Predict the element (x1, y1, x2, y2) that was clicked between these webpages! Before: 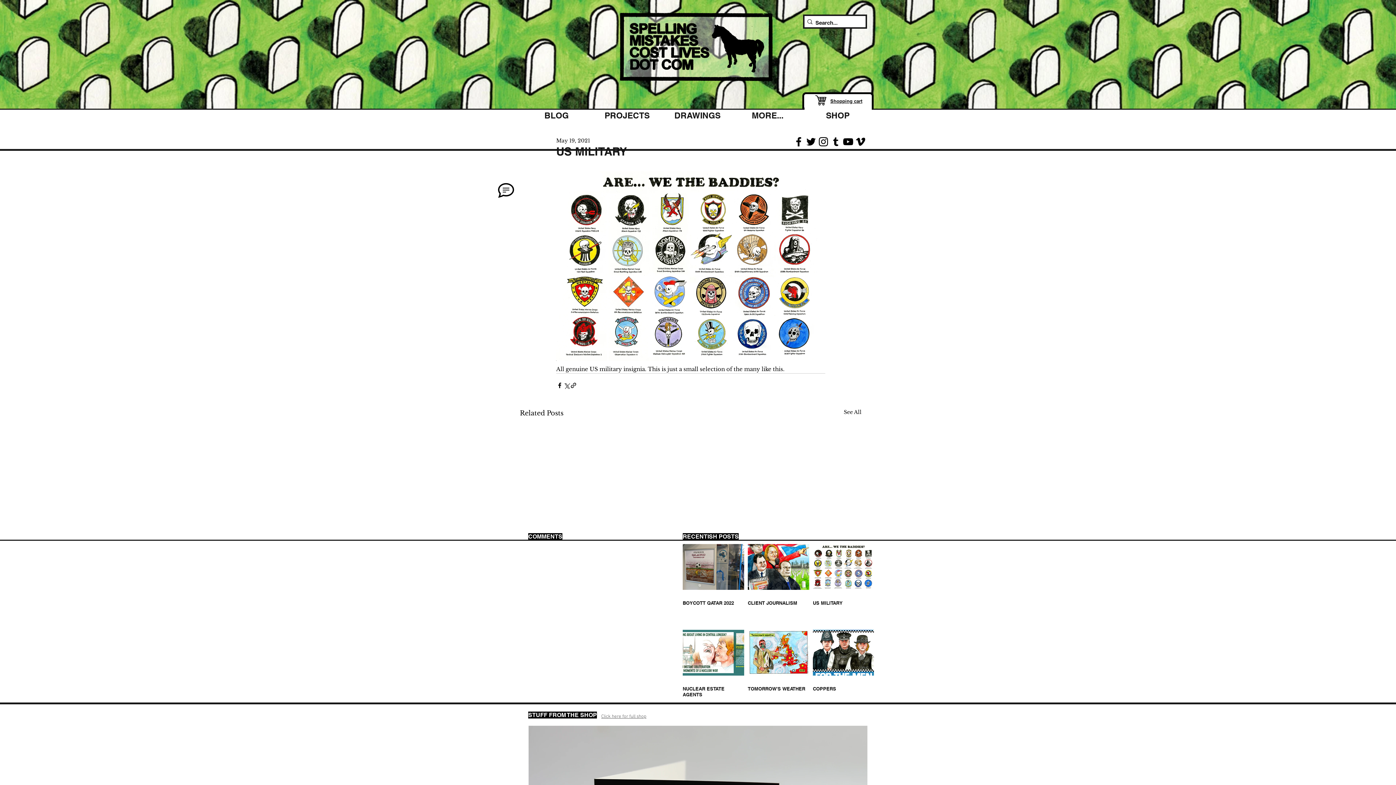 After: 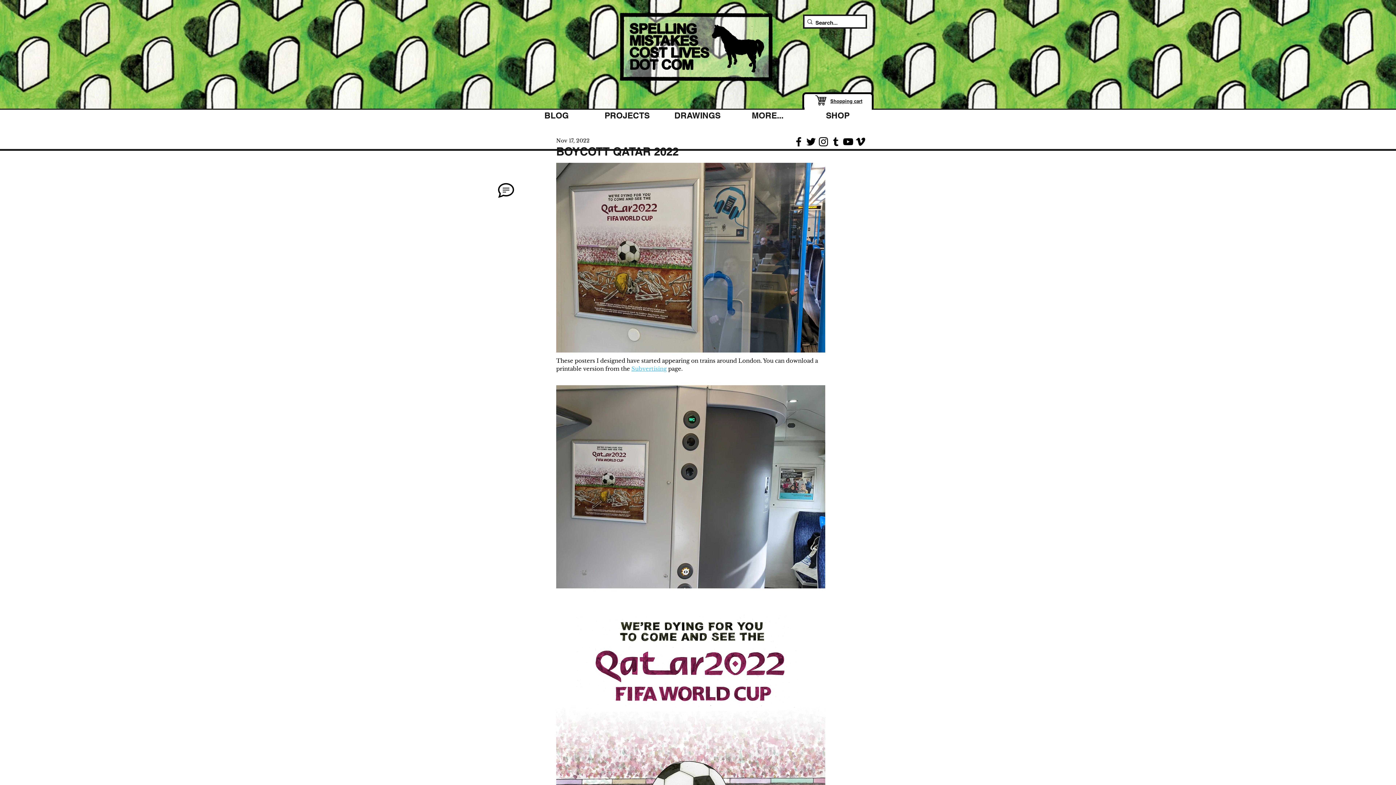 Action: label: BOYCOTT QATAR 2022 bbox: (682, 600, 744, 606)